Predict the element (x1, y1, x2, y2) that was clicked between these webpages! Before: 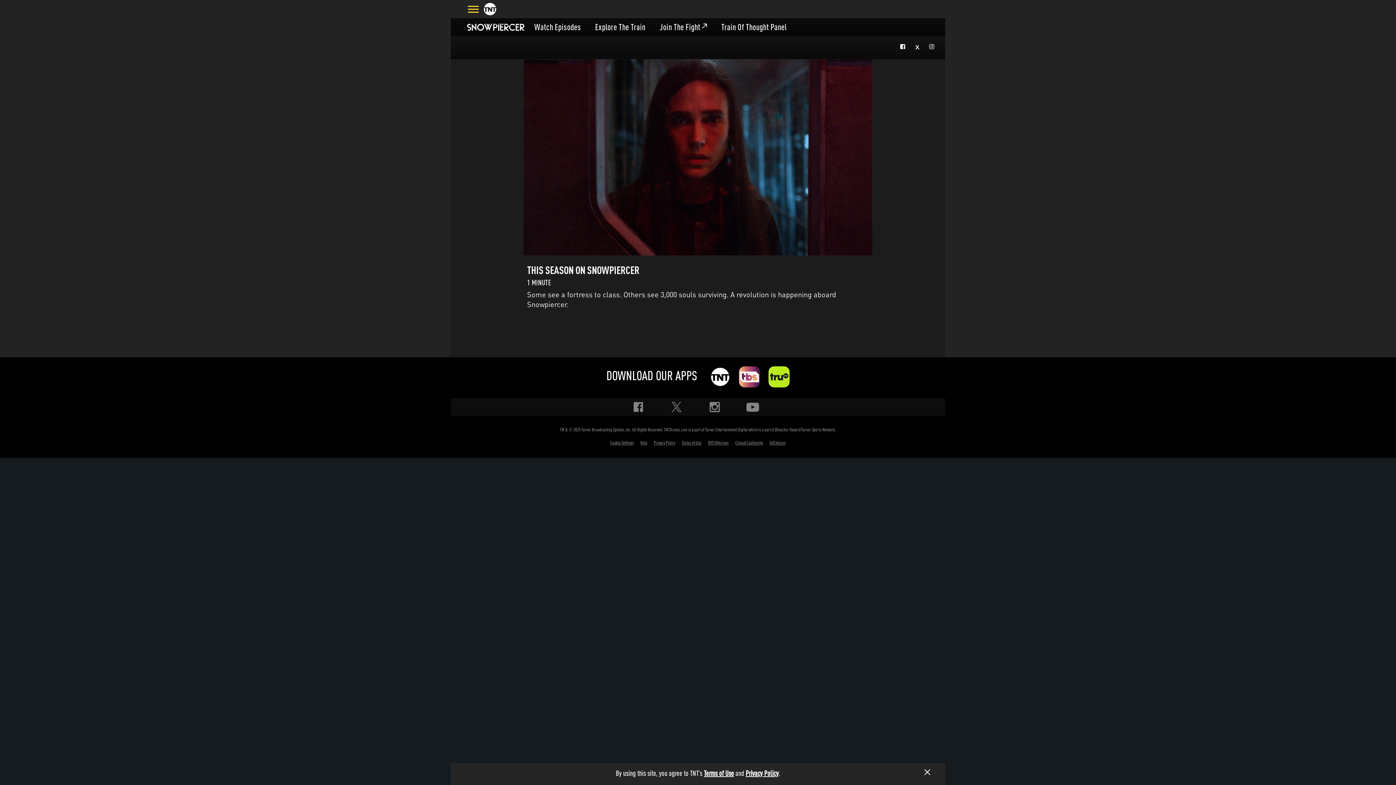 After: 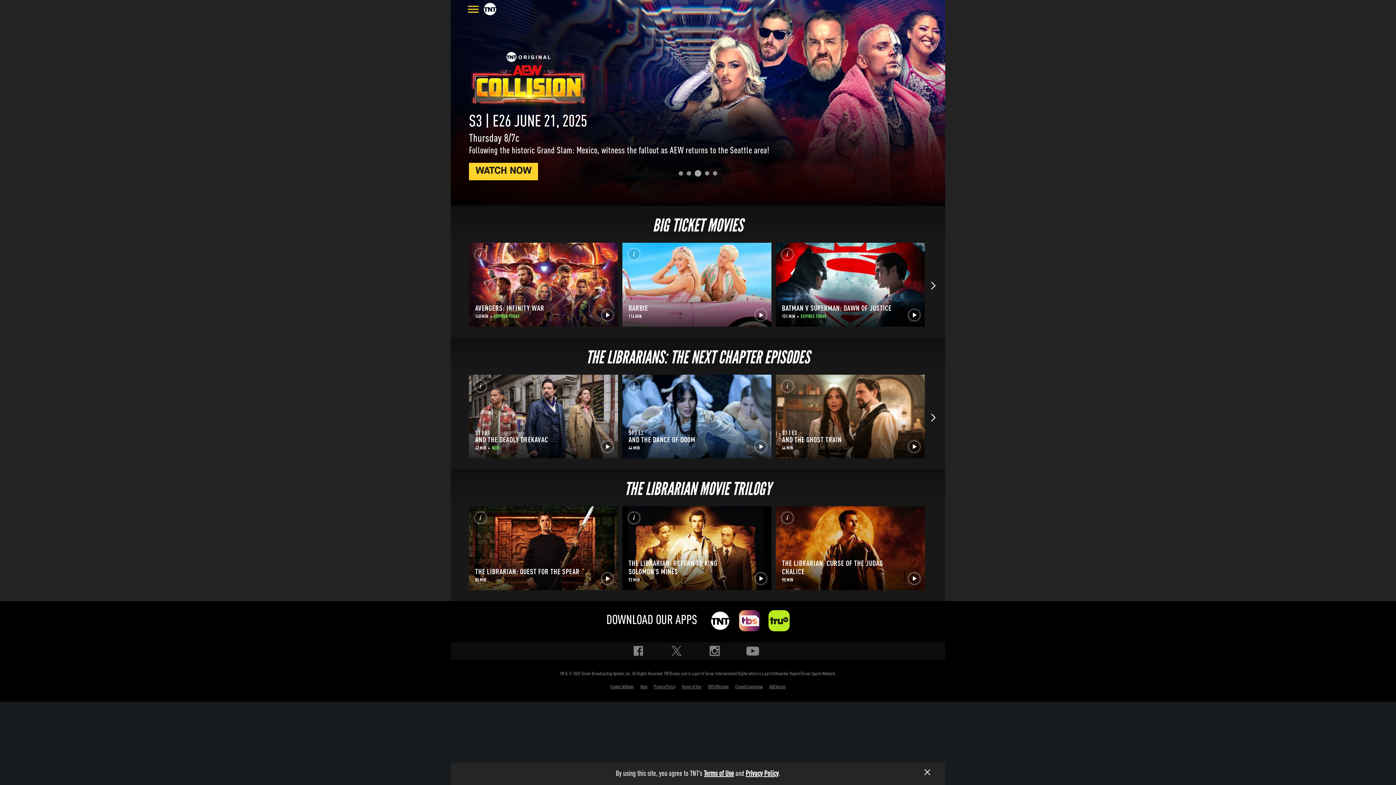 Action: label: Join The Fight  bbox: (659, 23, 707, 32)